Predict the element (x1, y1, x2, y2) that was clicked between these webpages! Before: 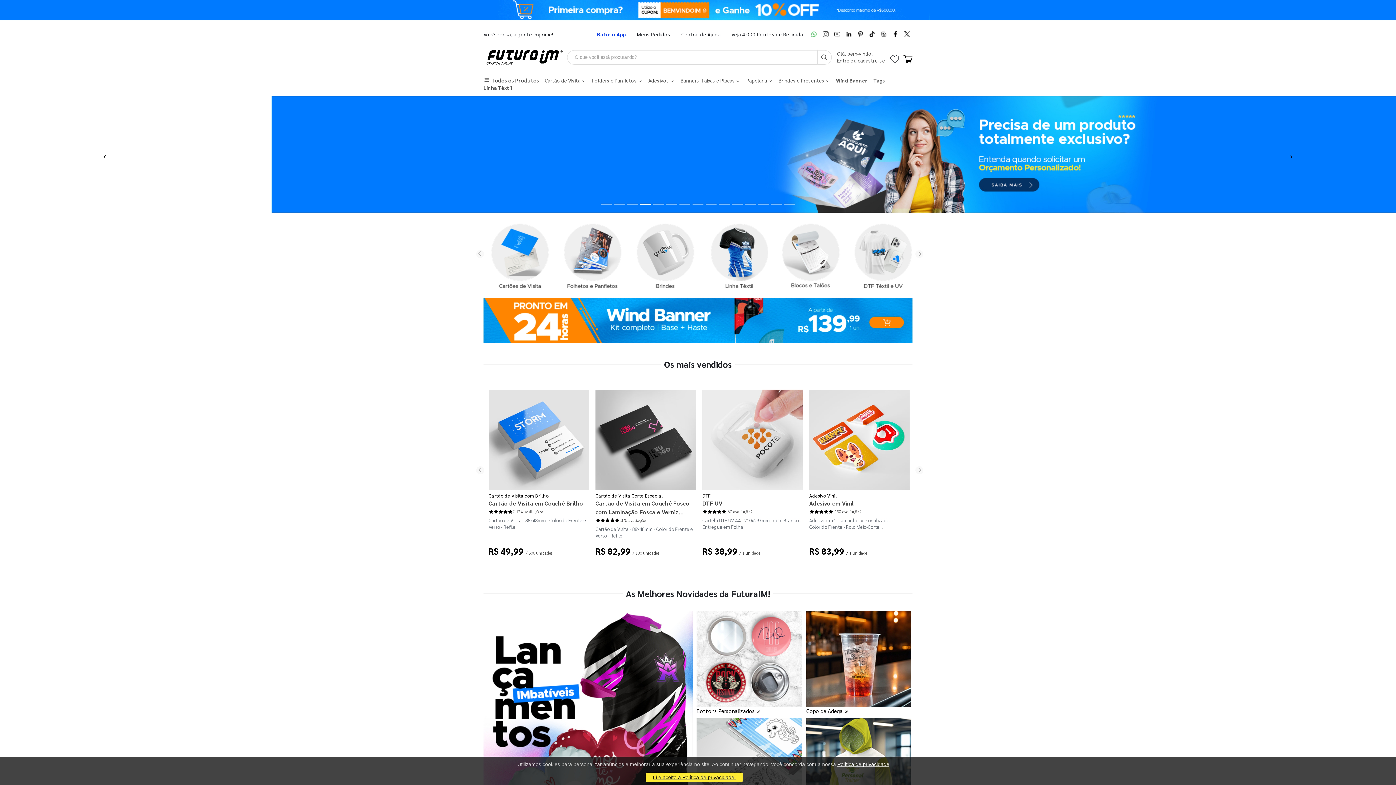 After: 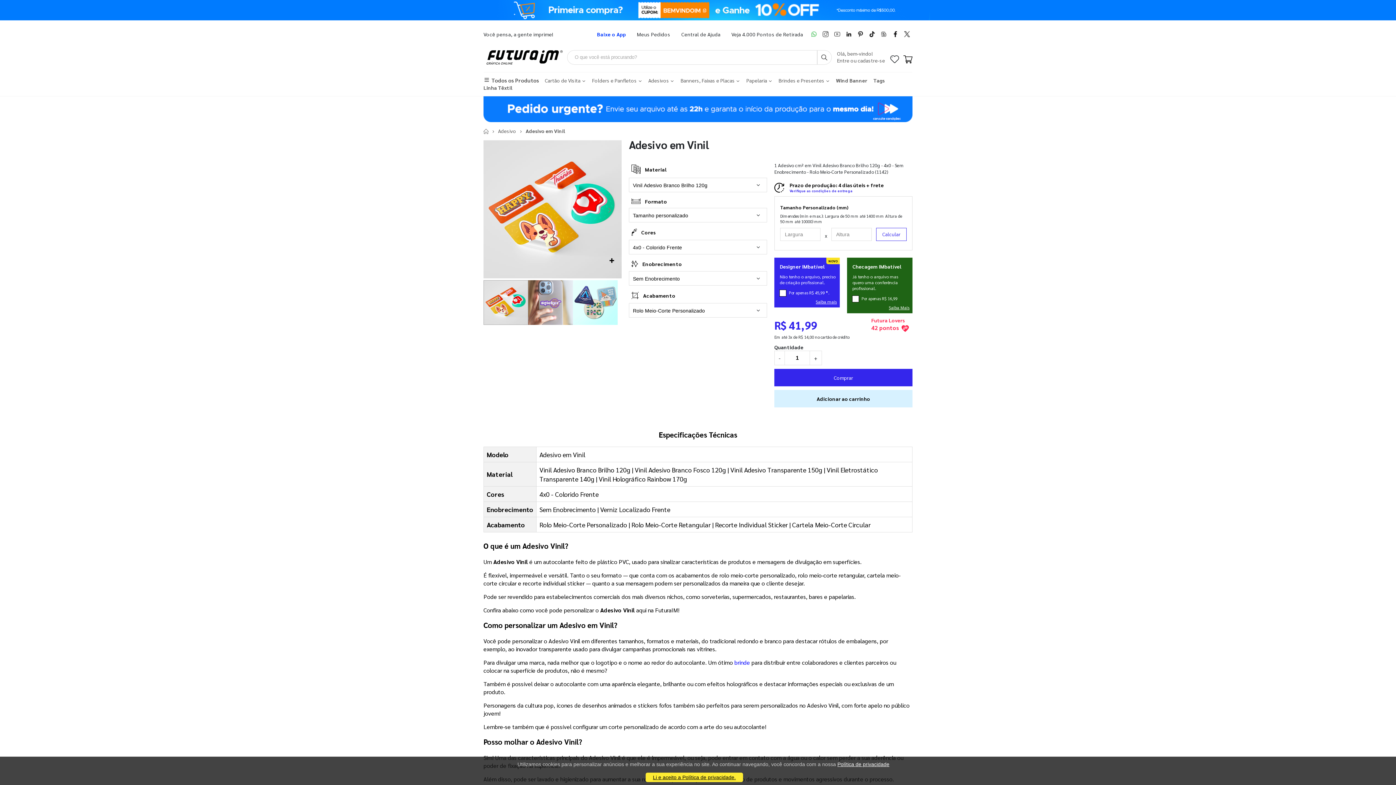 Action: bbox: (809, 548, 909, 560) label: R$ 83,99 / 1 unidade